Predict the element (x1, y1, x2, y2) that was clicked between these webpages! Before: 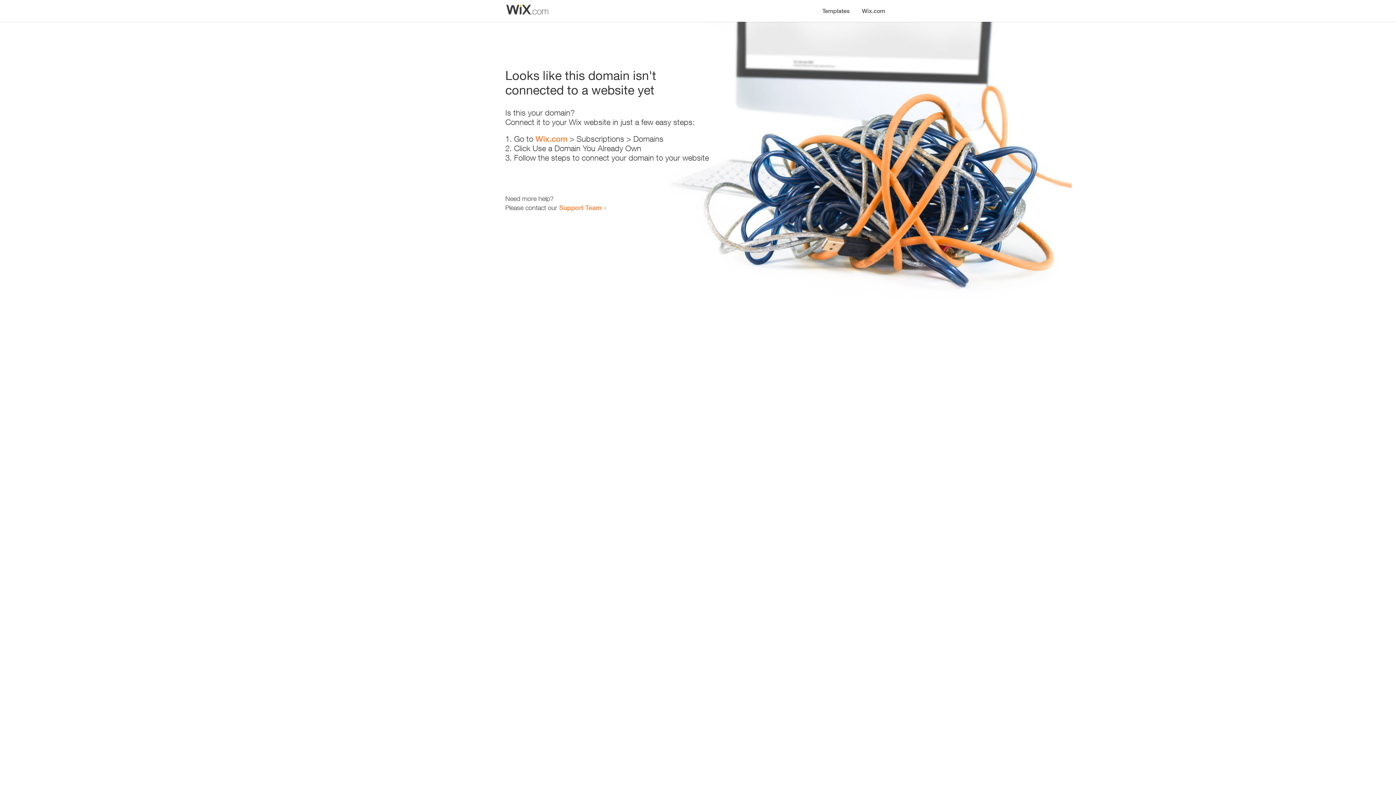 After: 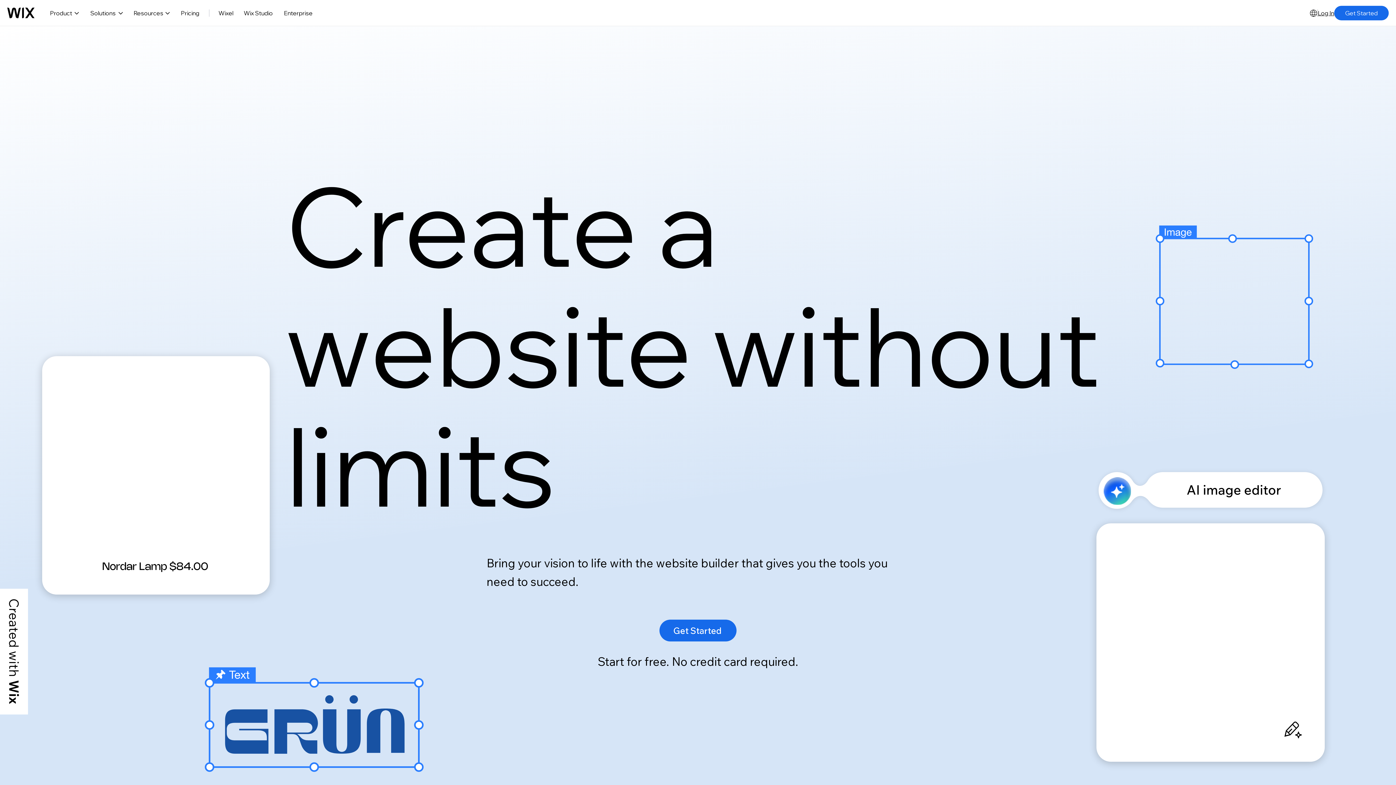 Action: label: Wix.com bbox: (856, 0, 890, 14)